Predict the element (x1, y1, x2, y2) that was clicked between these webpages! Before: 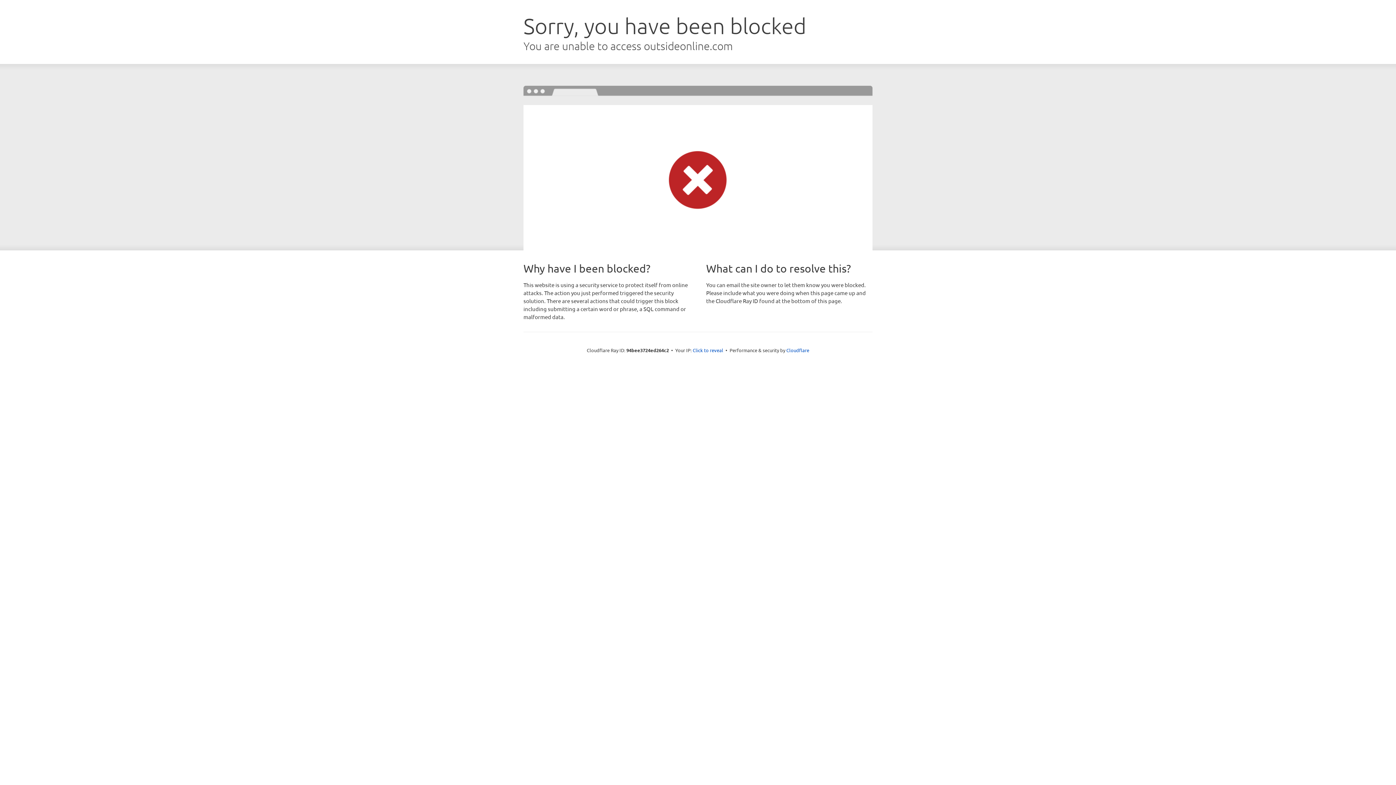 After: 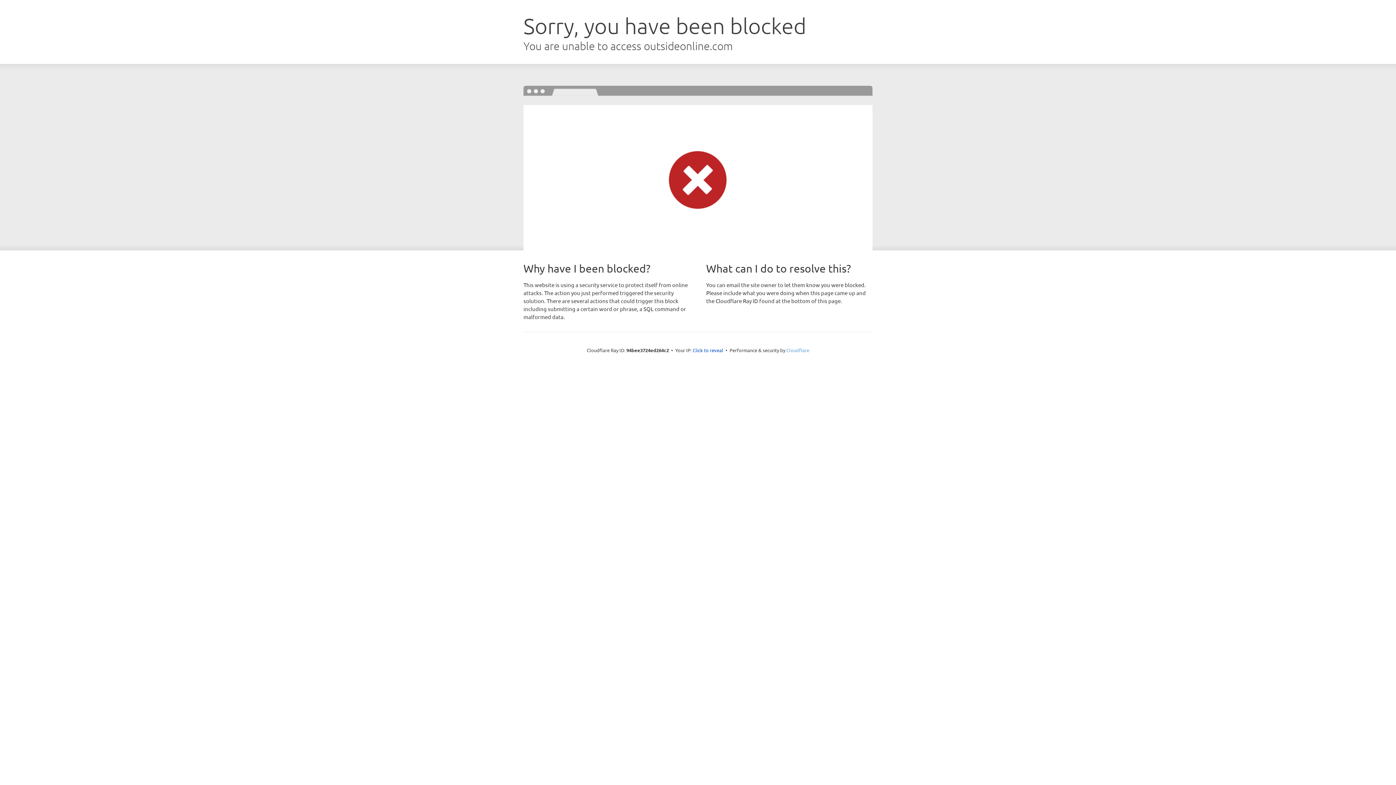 Action: bbox: (786, 347, 809, 353) label: Cloudflare